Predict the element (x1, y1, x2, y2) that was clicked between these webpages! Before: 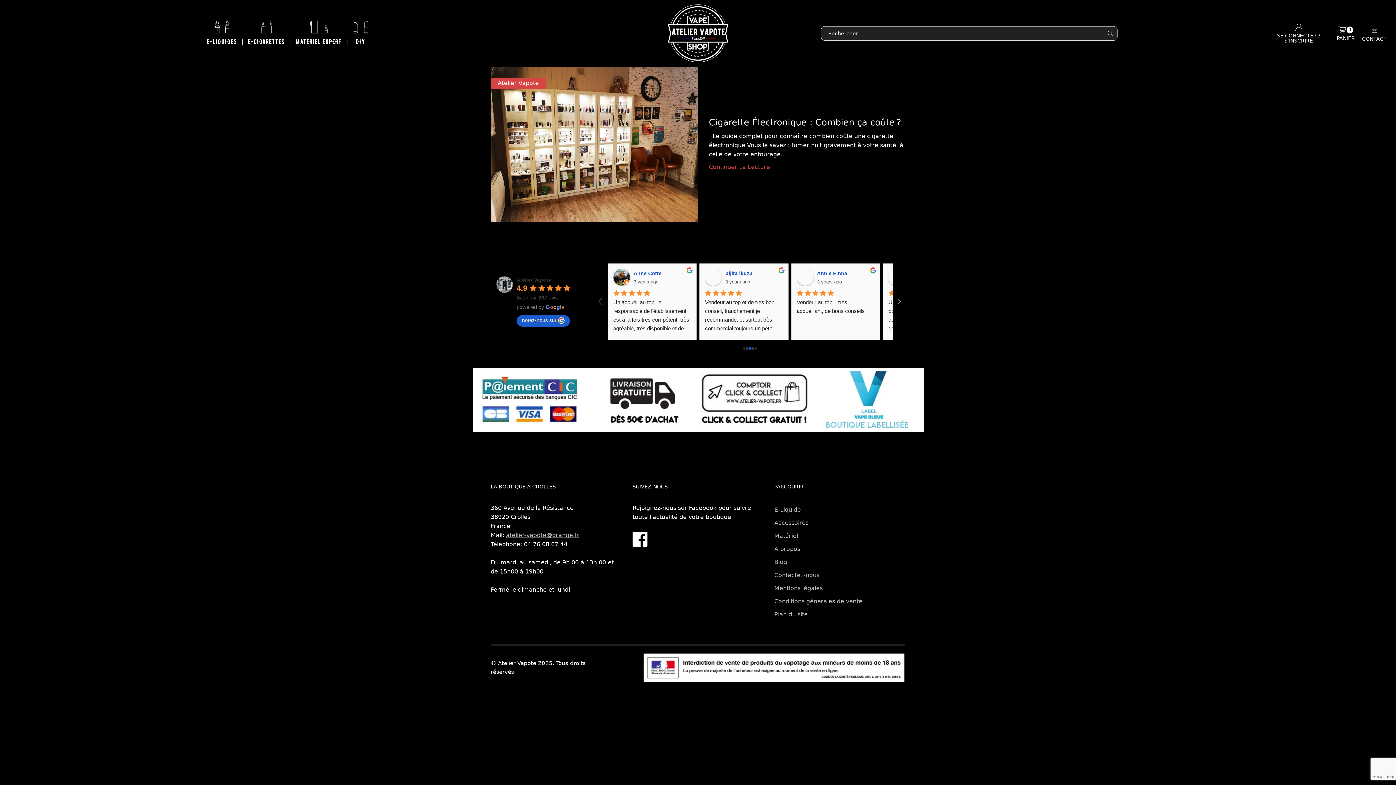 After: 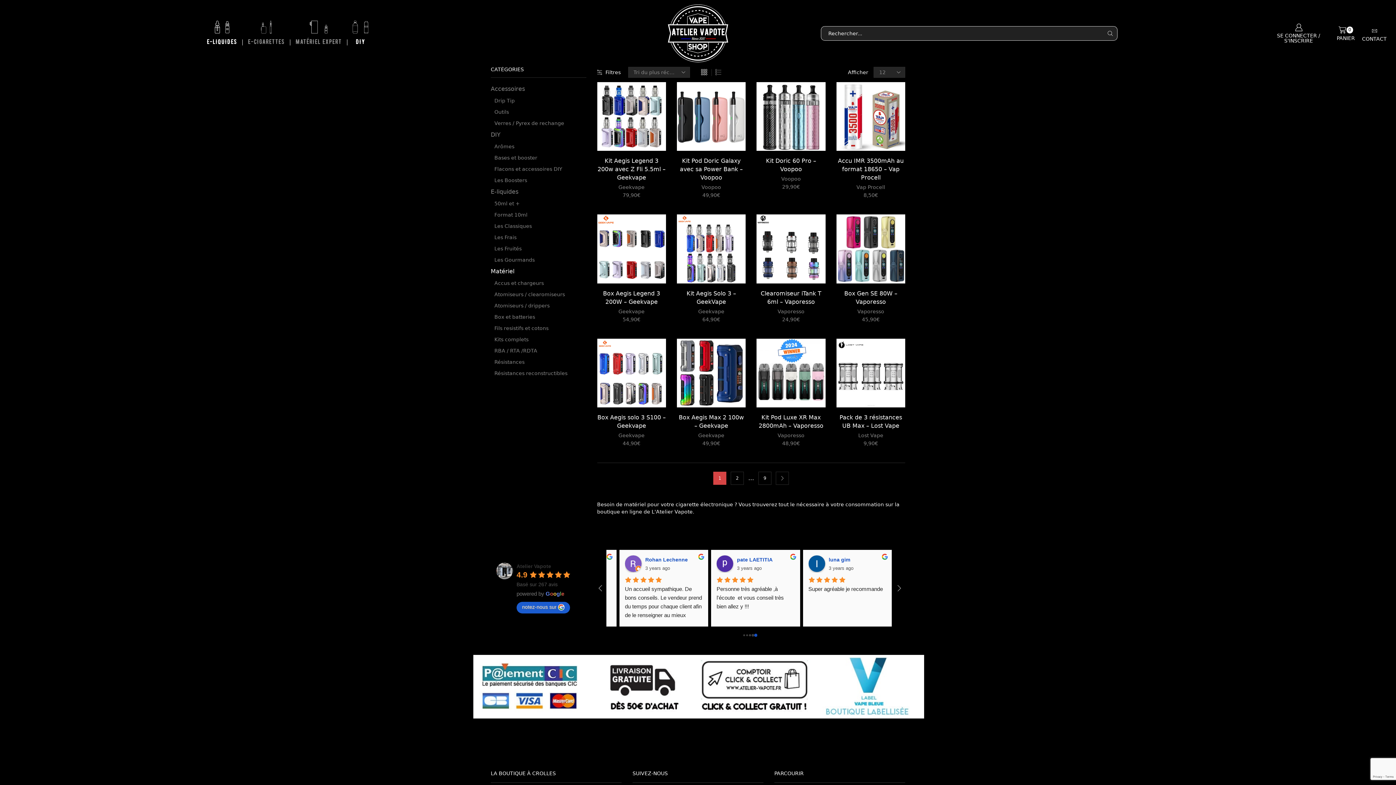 Action: label: Matériel bbox: (774, 529, 798, 542)